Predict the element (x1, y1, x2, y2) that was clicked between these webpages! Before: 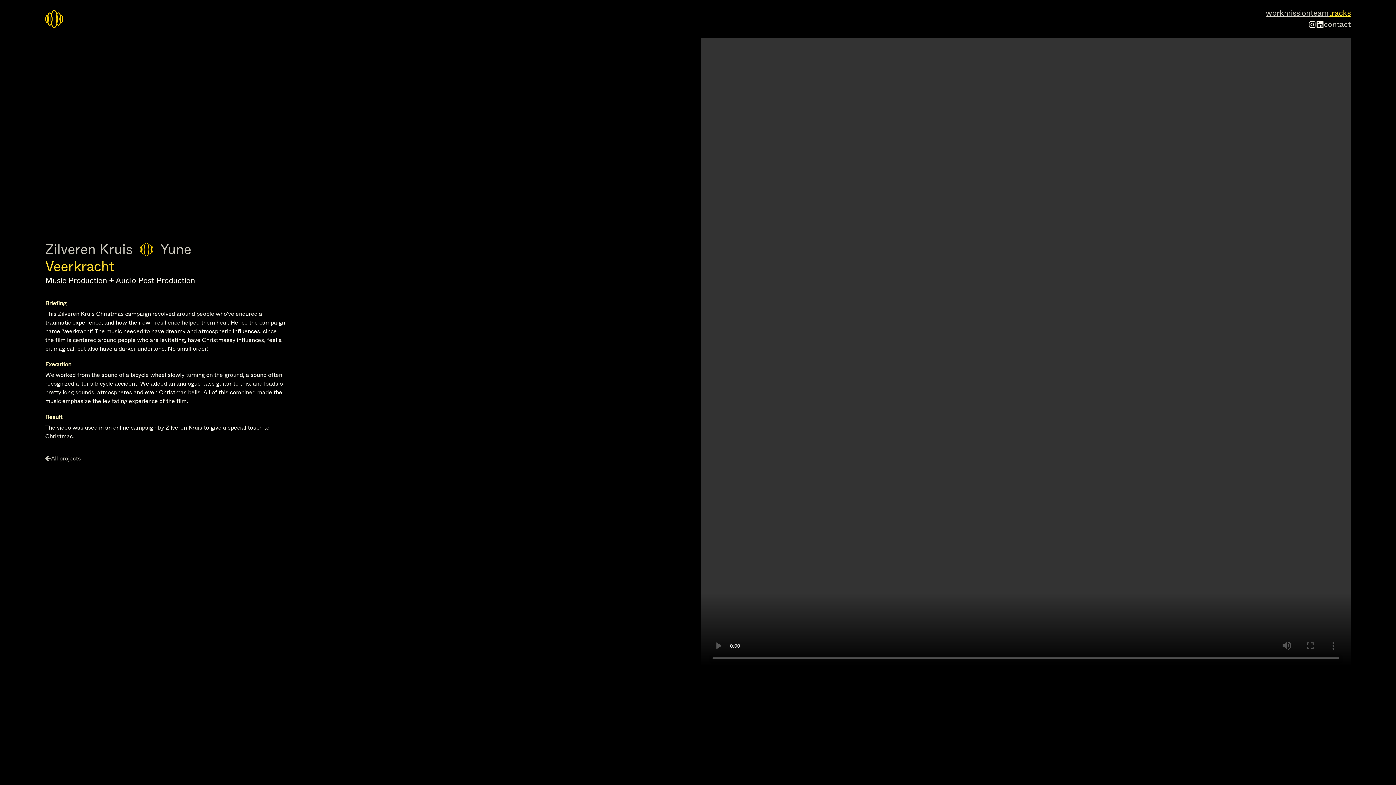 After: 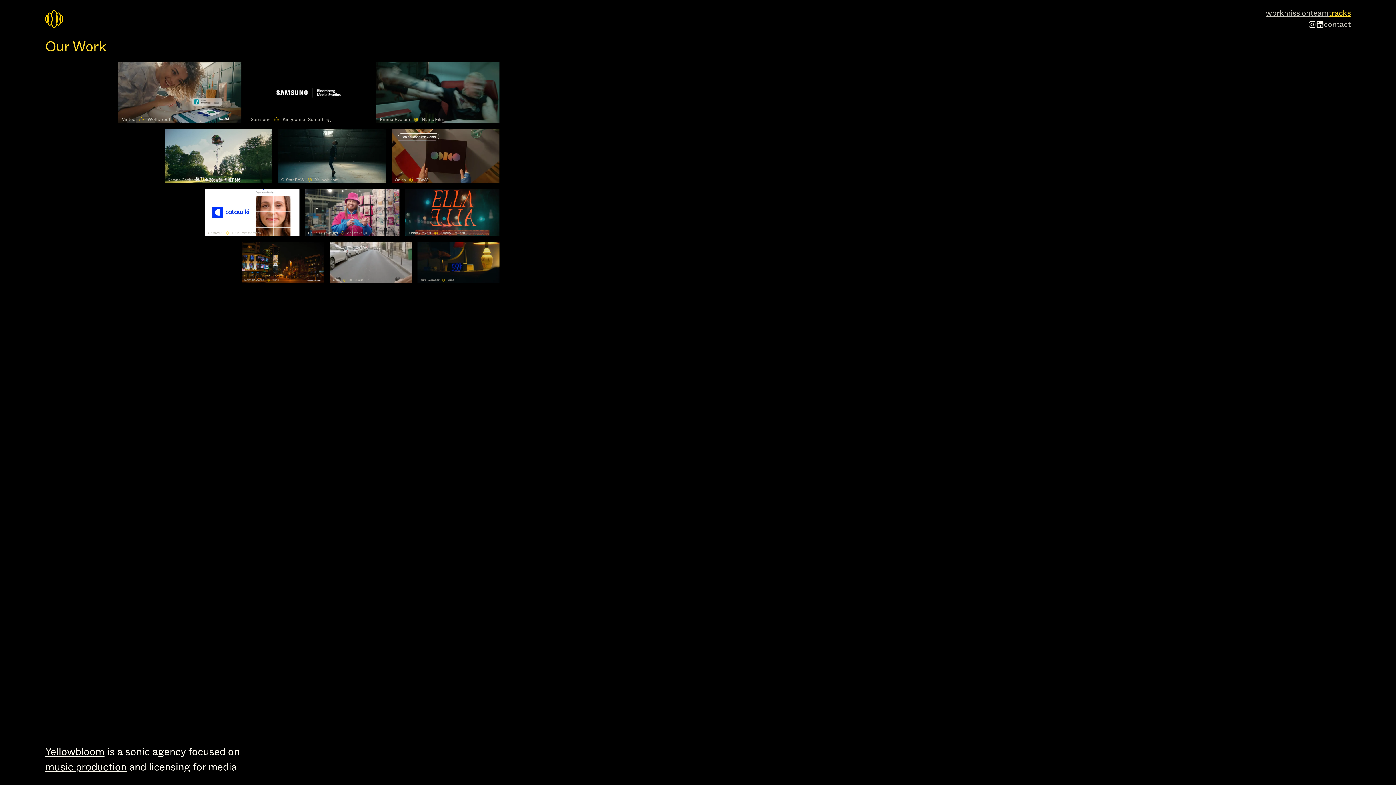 Action: label: All projects bbox: (45, 454, 695, 463)